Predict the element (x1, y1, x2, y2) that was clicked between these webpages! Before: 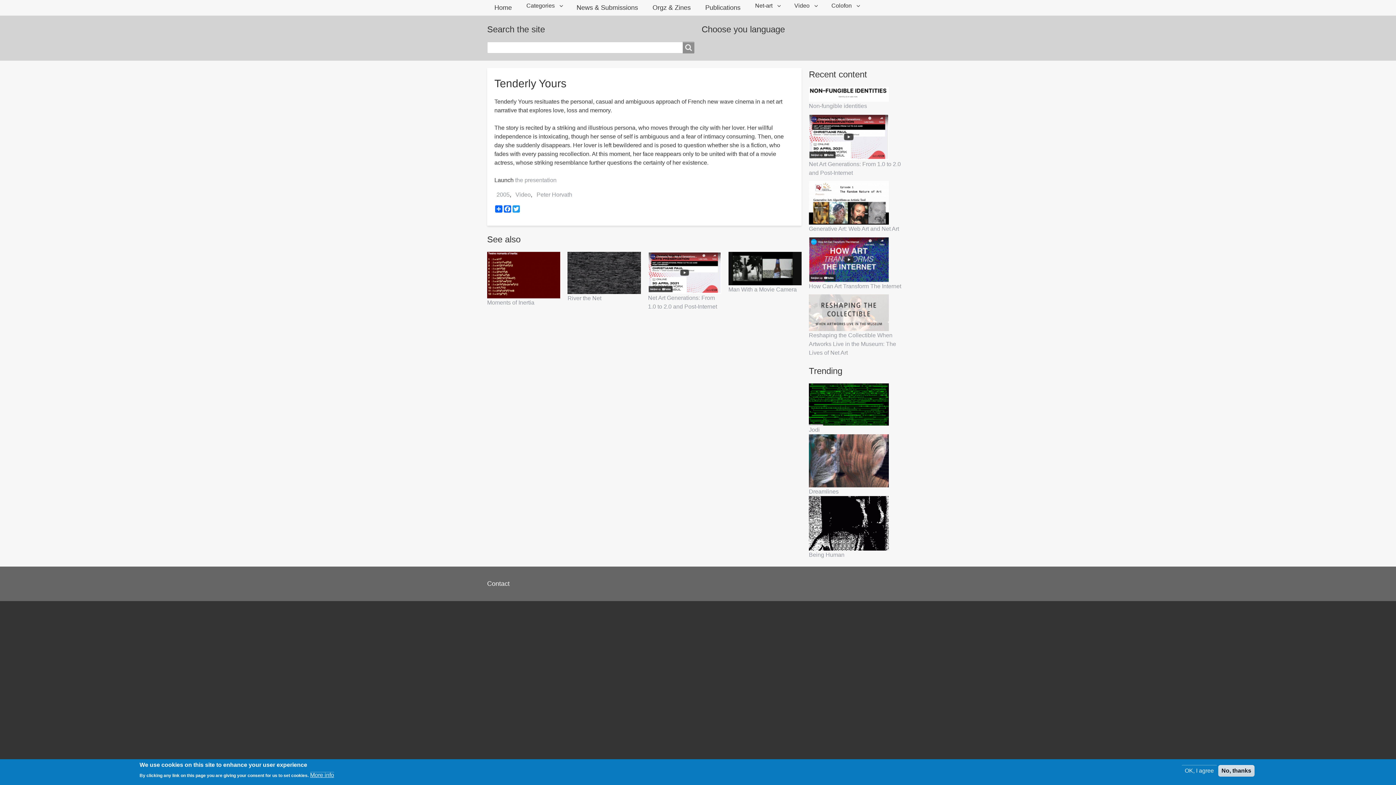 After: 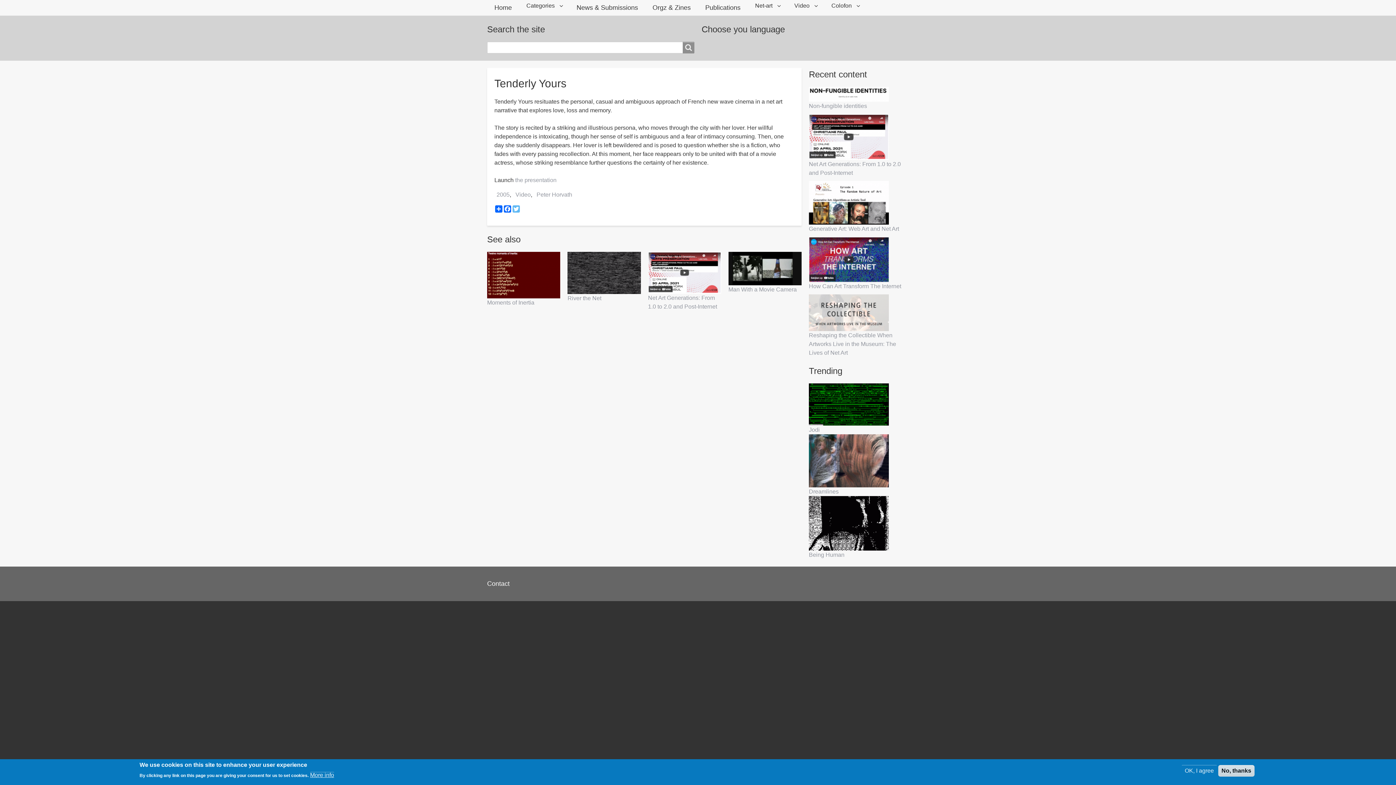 Action: label: Twitter bbox: (512, 205, 520, 212)